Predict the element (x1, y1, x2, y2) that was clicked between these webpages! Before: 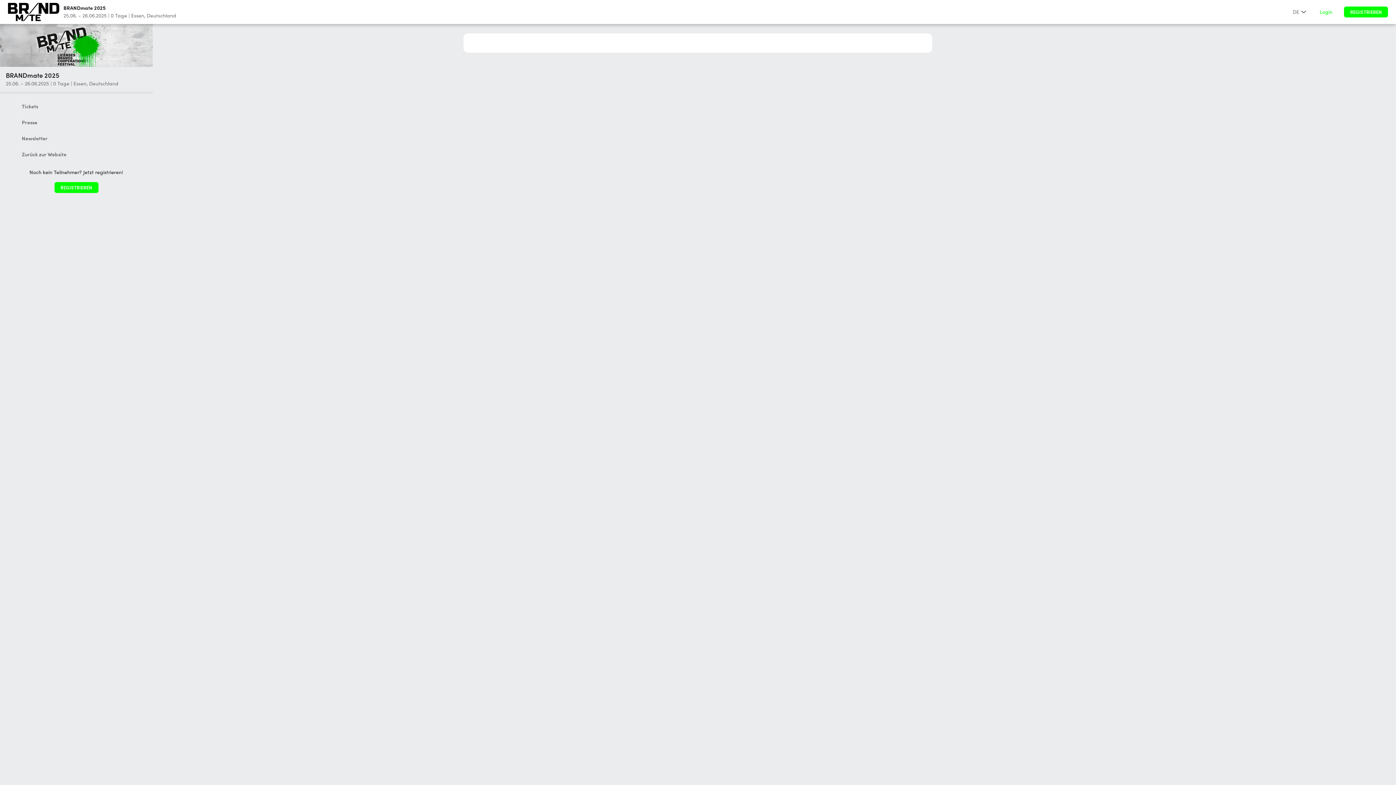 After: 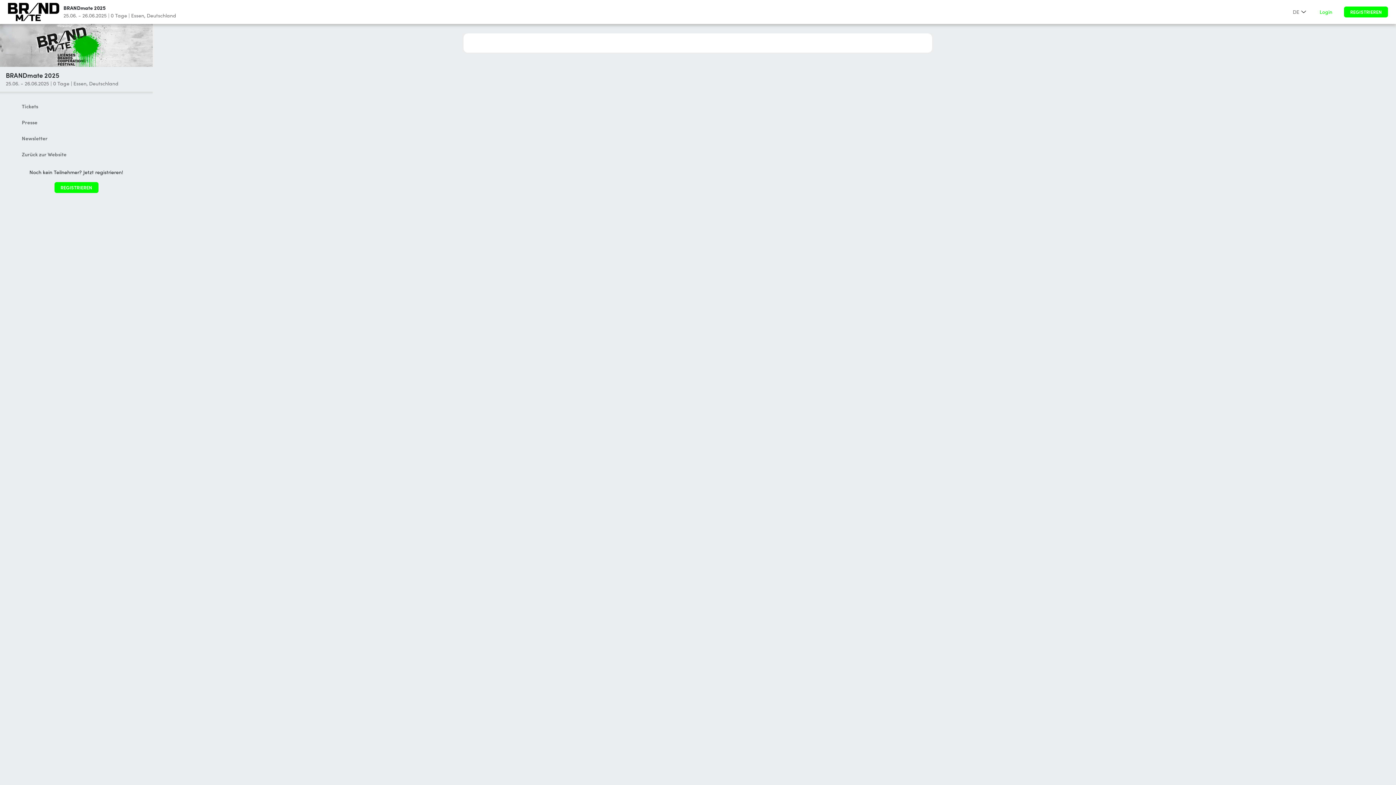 Action: label: Essen, Deutschland bbox: (73, 80, 118, 86)